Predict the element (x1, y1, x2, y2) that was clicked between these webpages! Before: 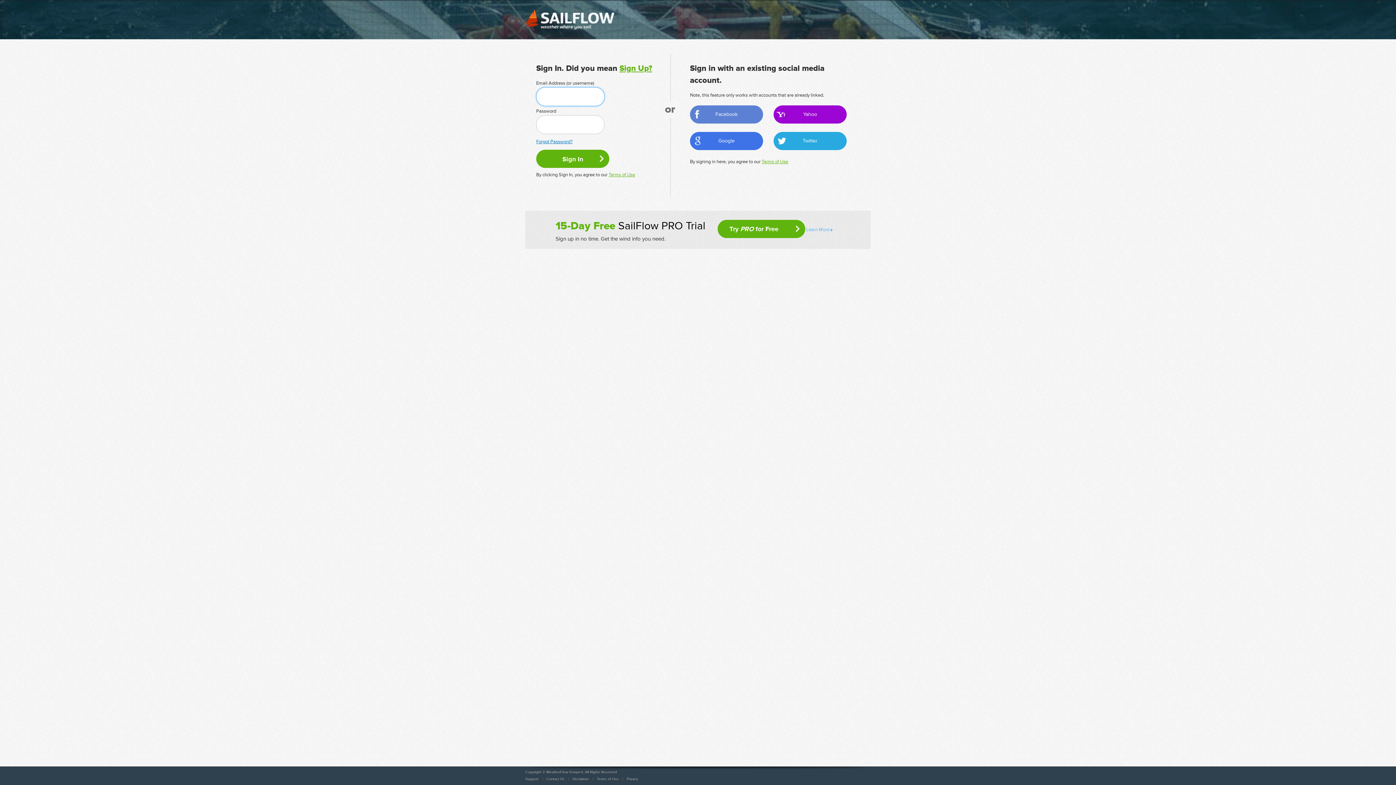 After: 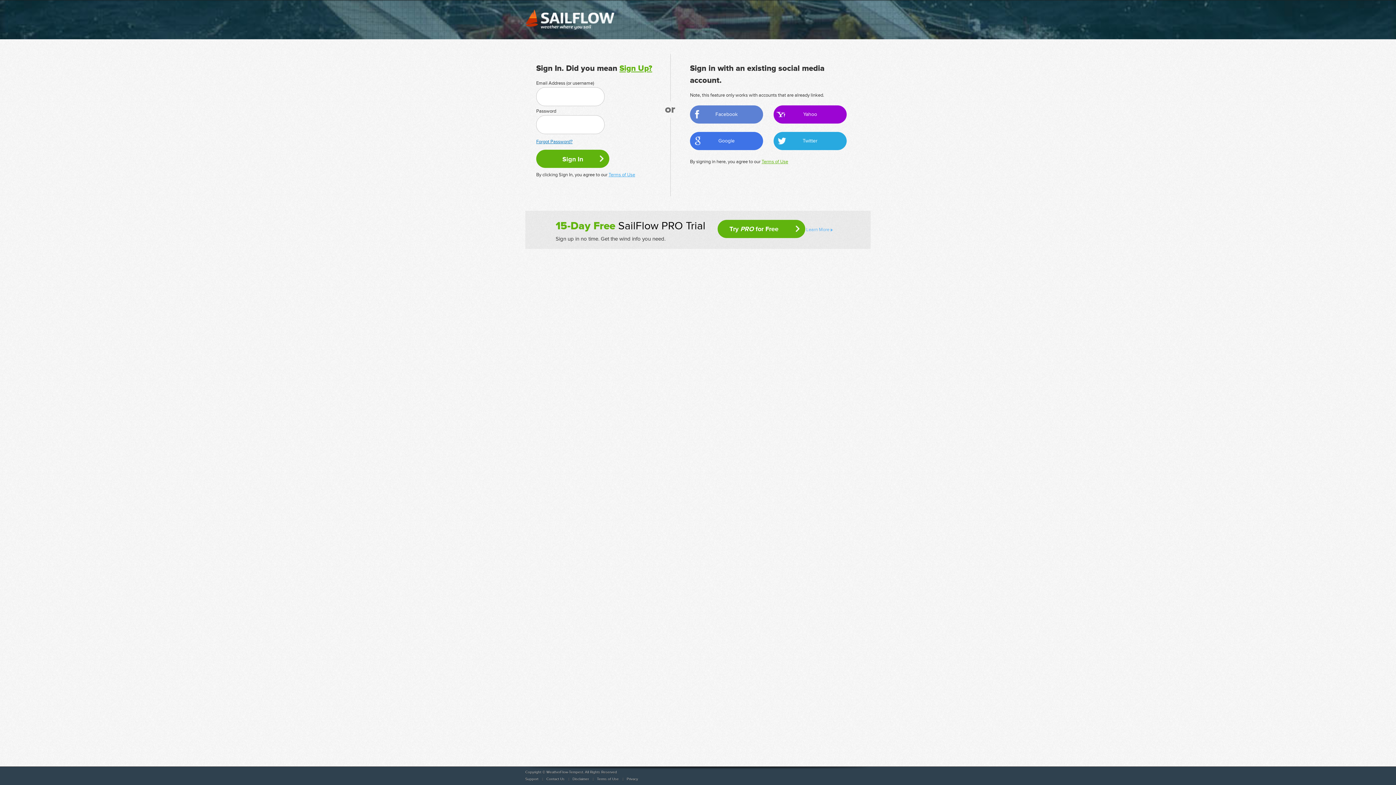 Action: bbox: (608, 172, 635, 177) label: Terms of Use